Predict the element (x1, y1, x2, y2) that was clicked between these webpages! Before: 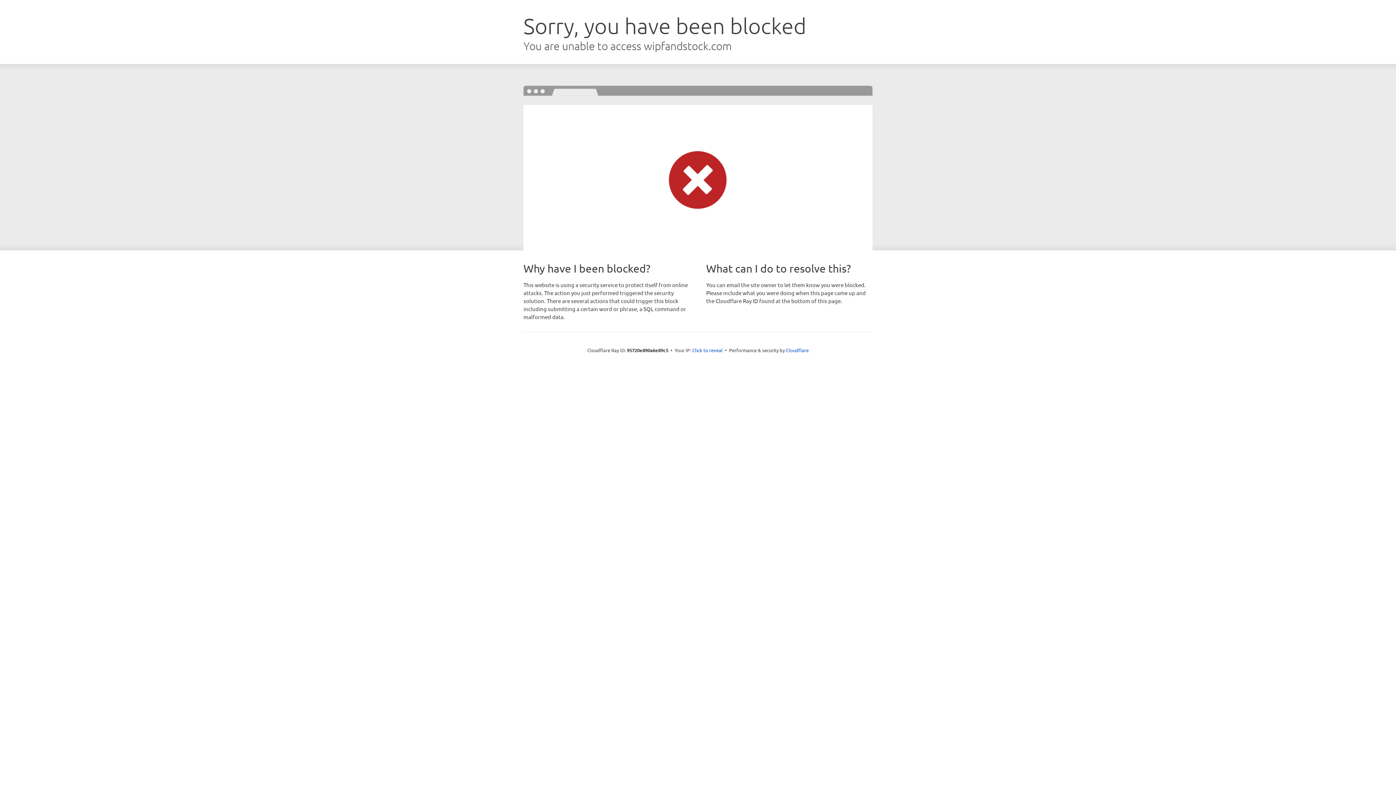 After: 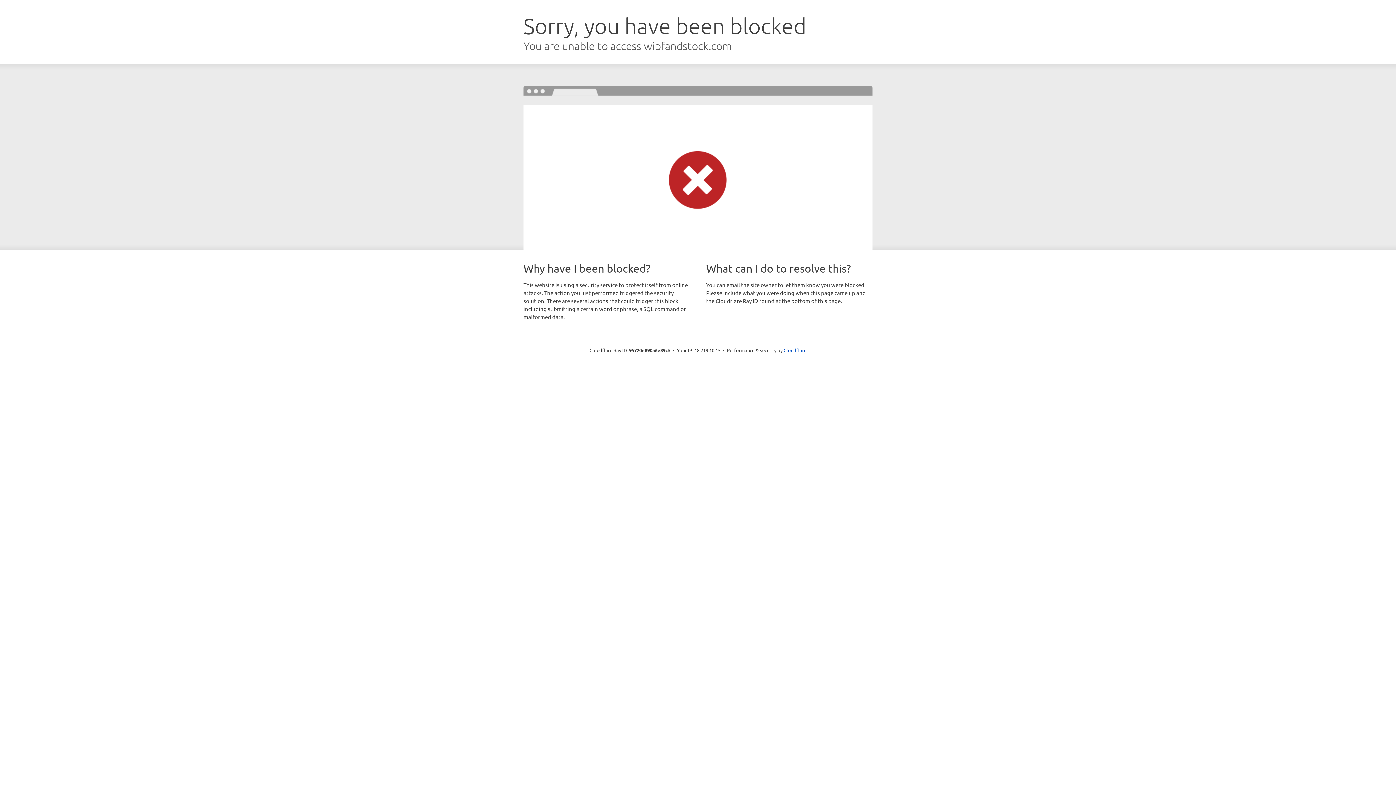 Action: bbox: (692, 346, 722, 353) label: Click to reveal